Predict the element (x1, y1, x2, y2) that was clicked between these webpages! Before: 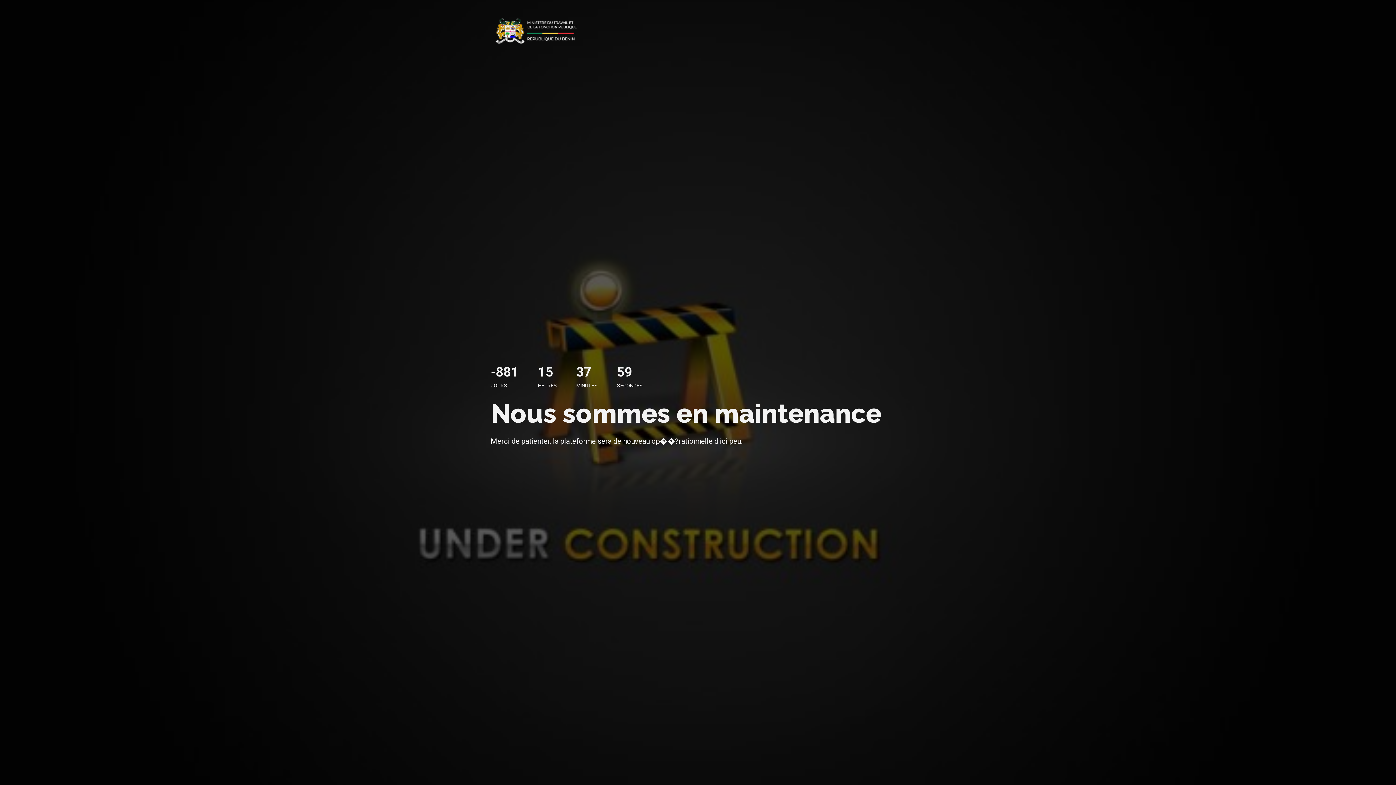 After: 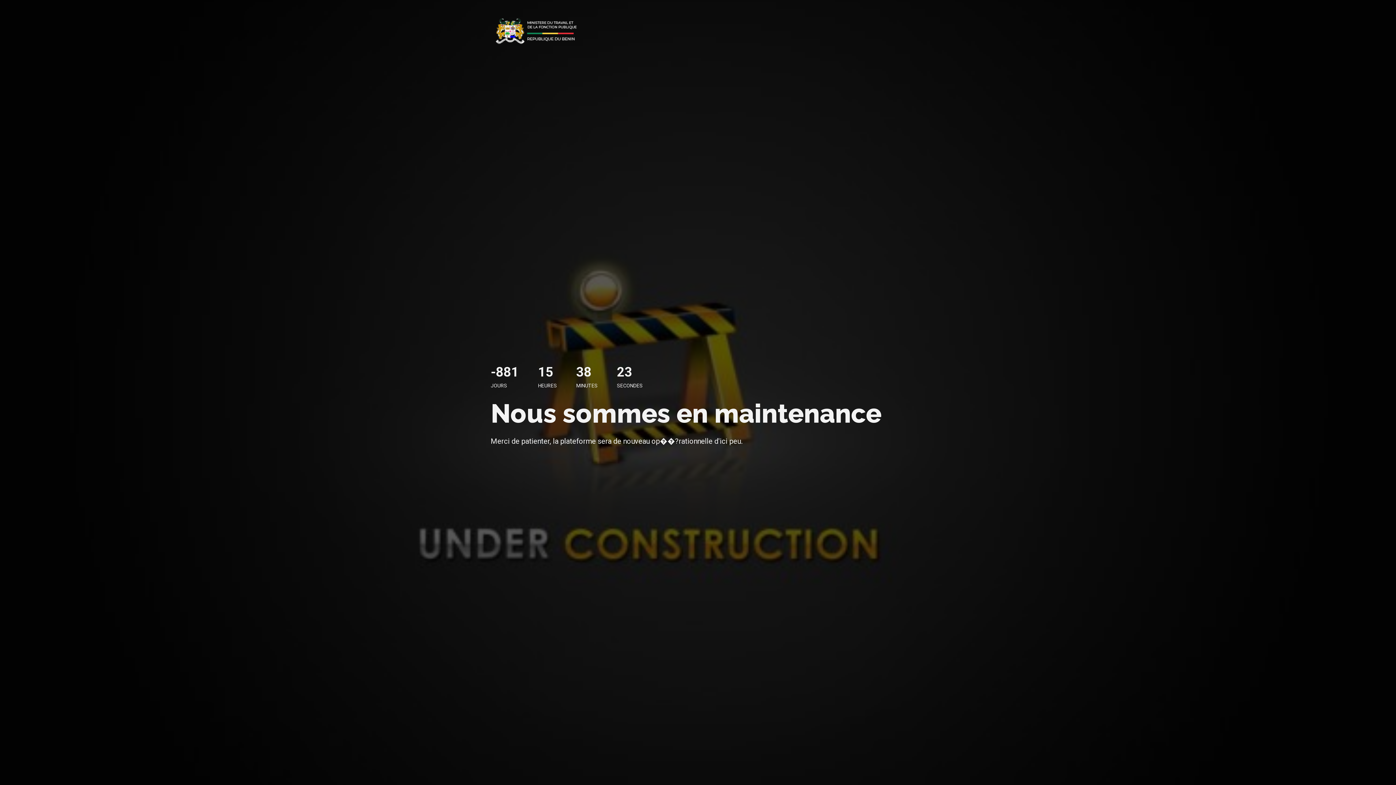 Action: bbox: (490, 27, 577, 33)